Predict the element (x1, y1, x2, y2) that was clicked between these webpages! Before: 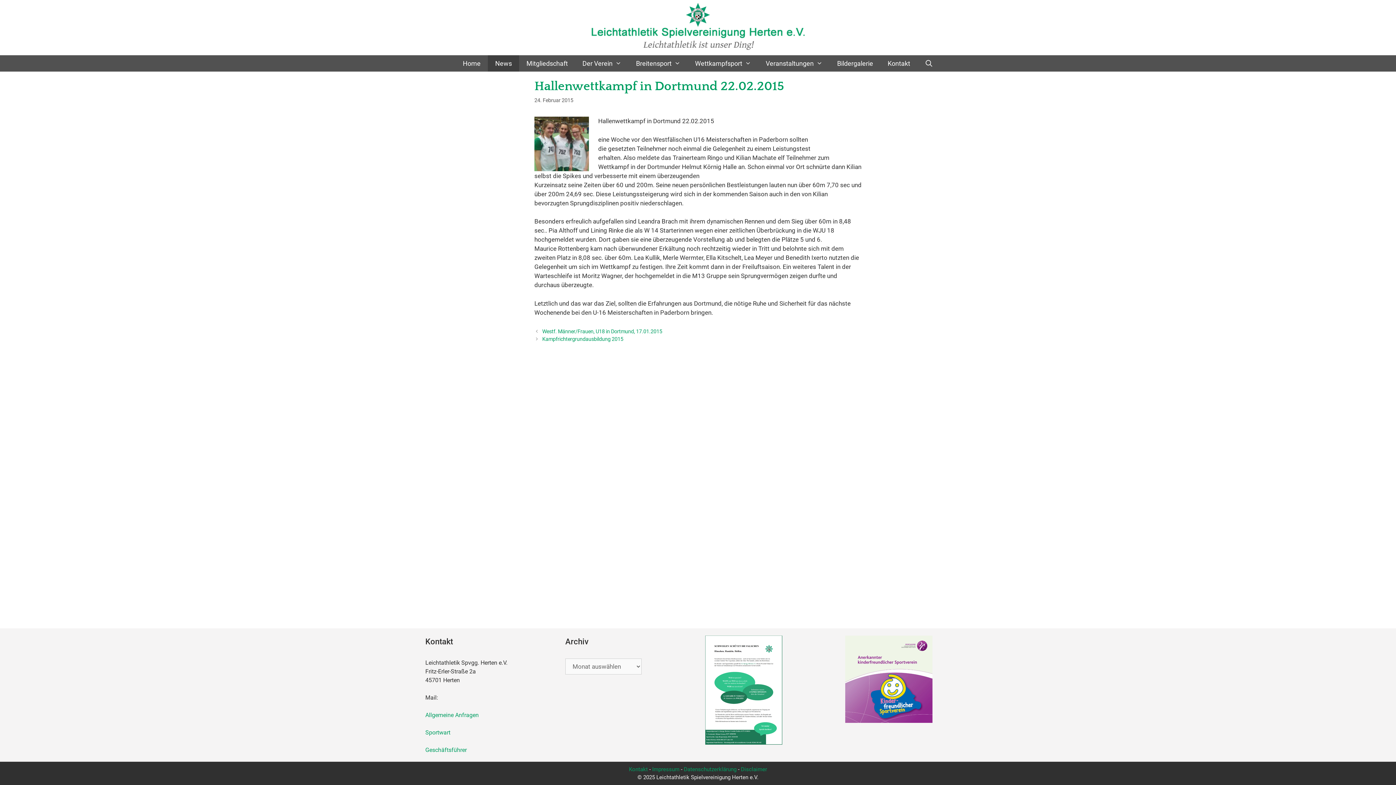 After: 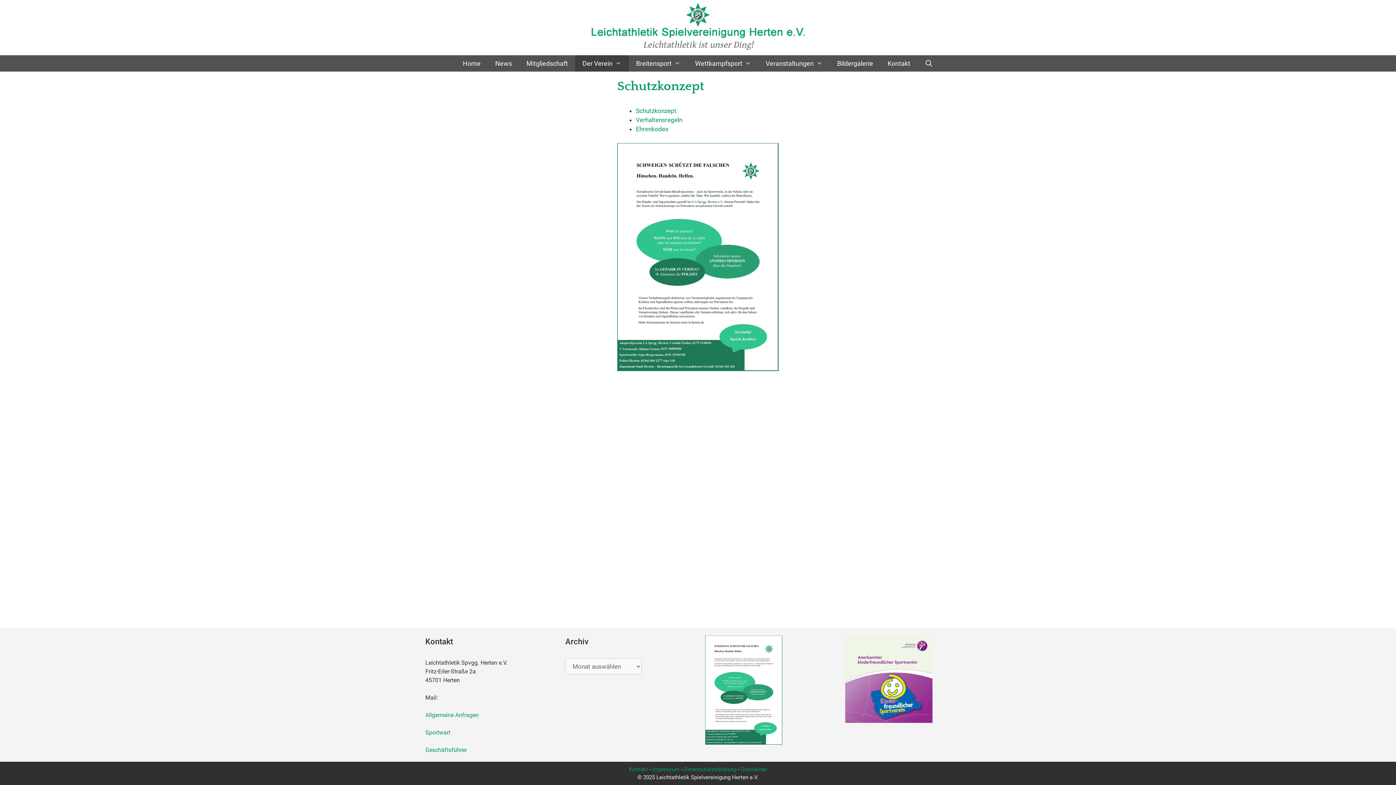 Action: bbox: (705, 739, 782, 746)